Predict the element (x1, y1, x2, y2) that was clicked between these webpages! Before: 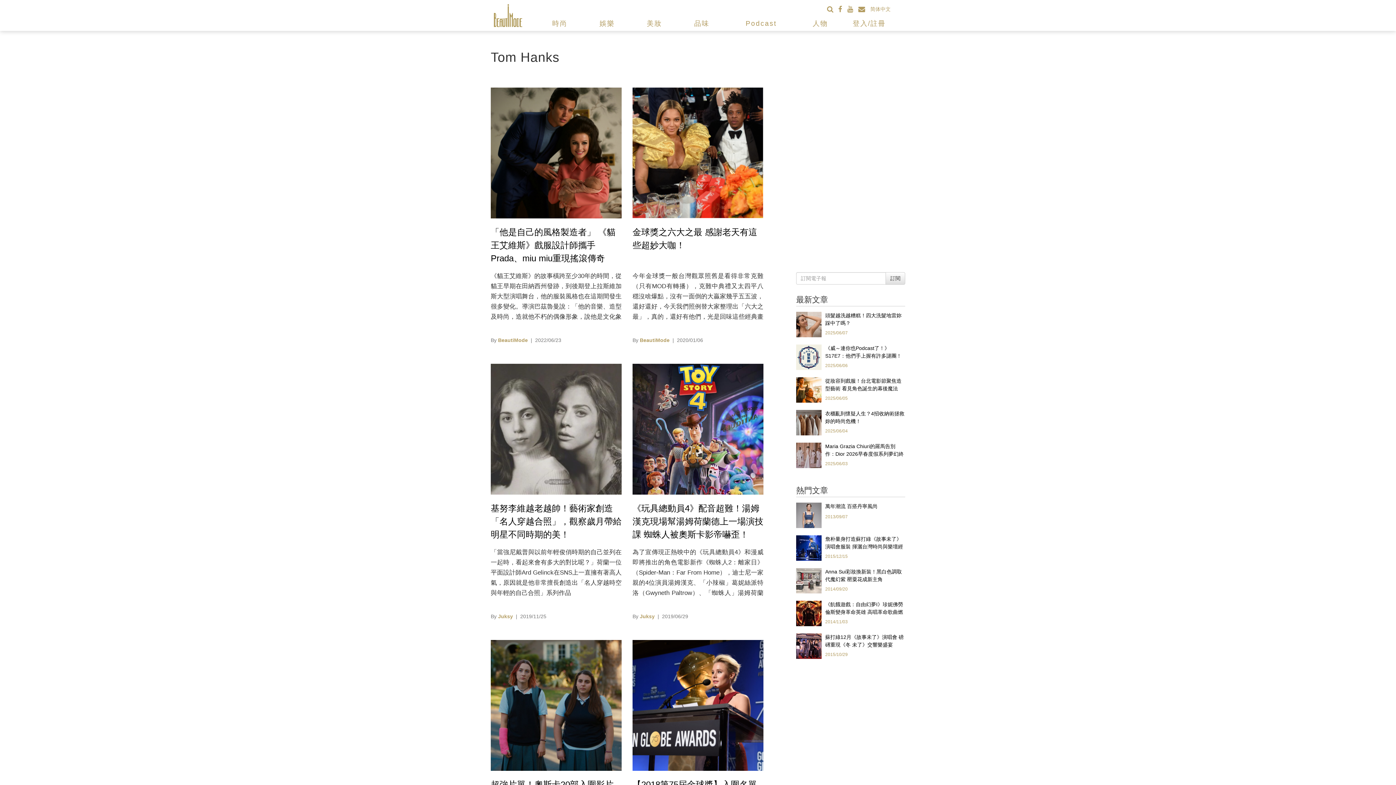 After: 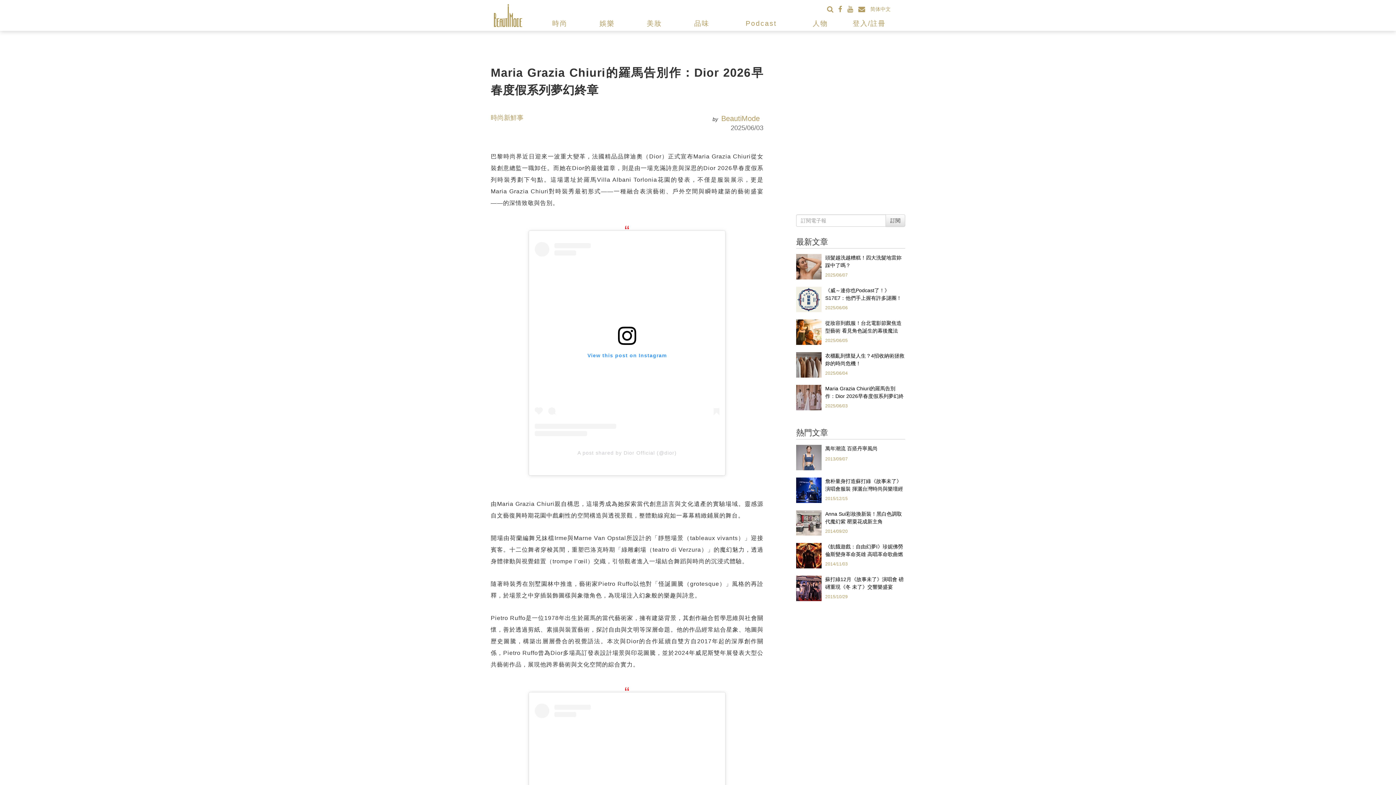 Action: bbox: (796, 452, 821, 458)